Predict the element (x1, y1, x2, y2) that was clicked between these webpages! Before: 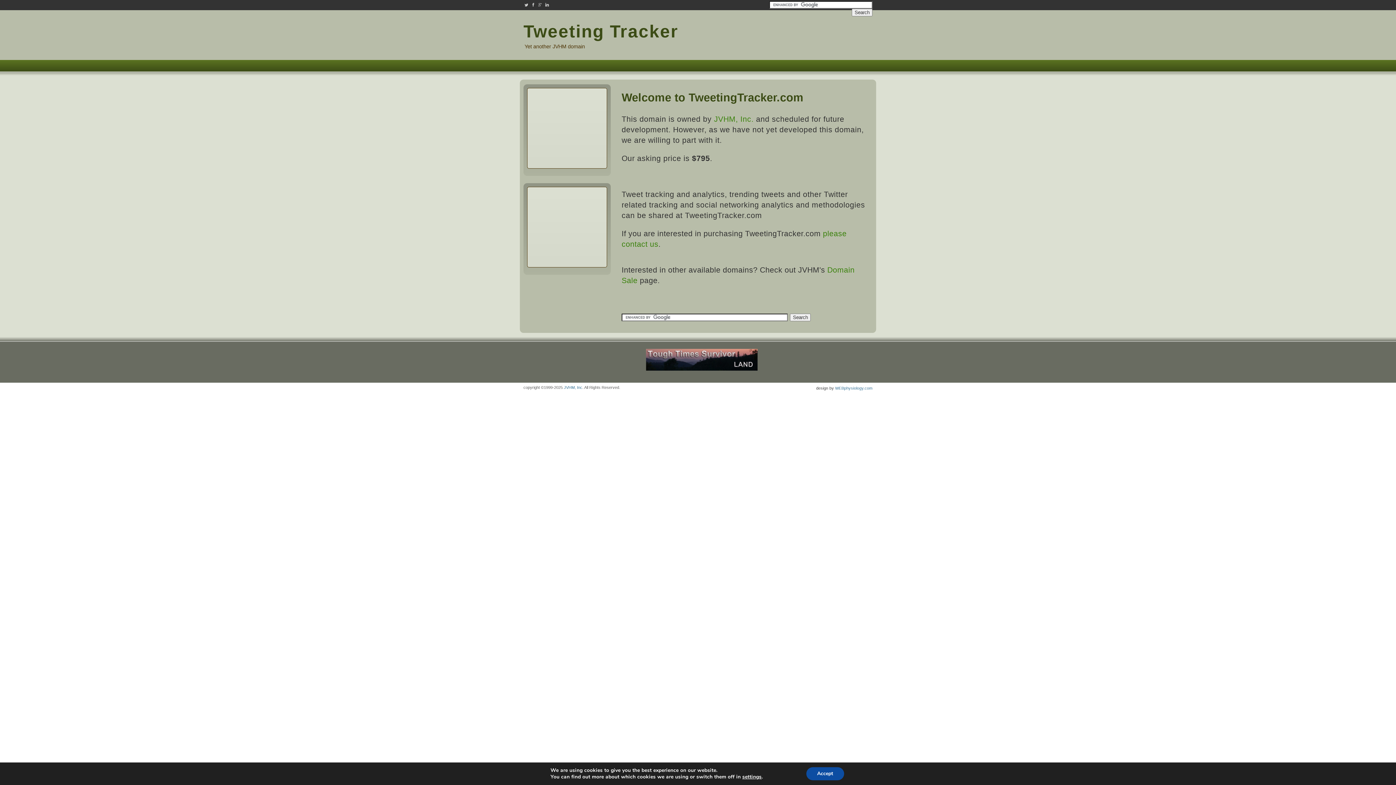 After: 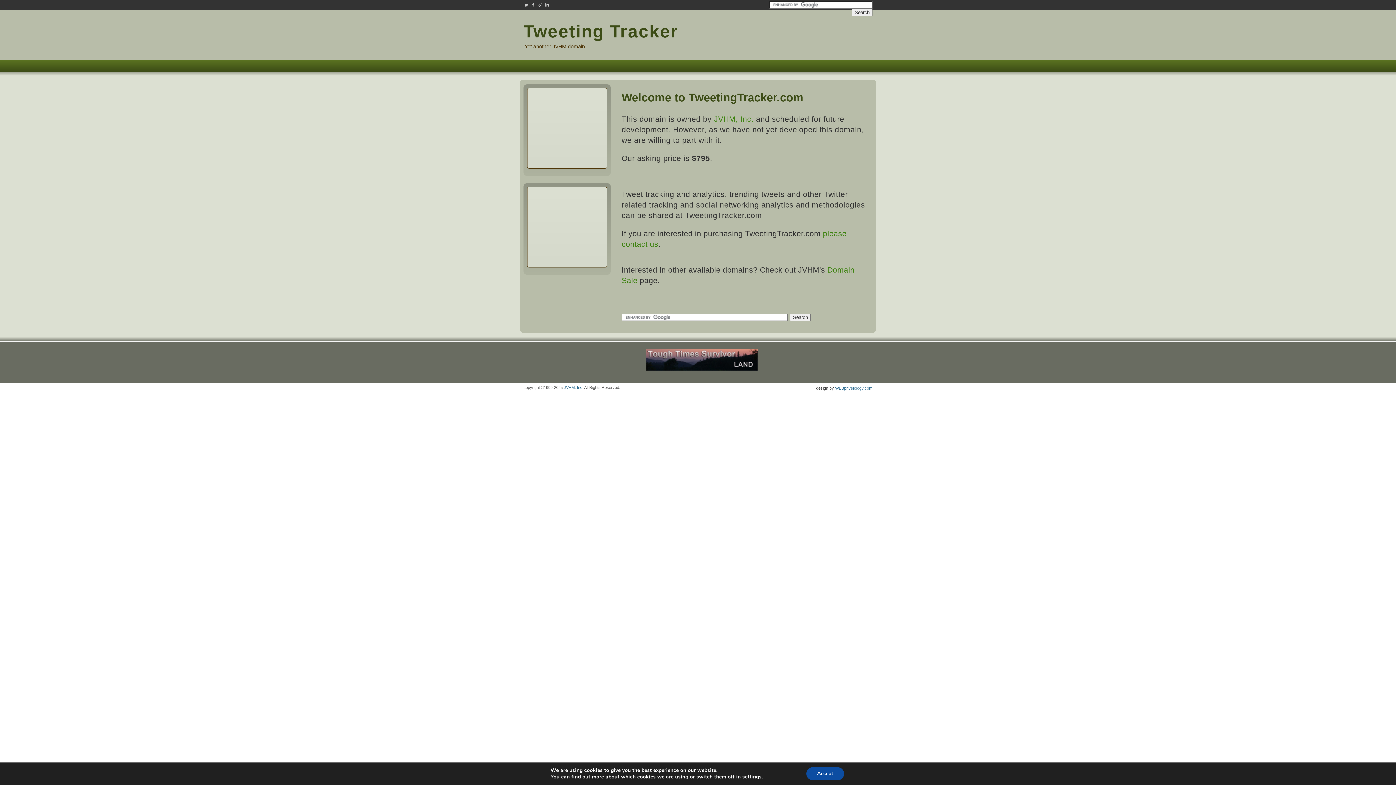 Action: label: Find us on Google Plus bbox: (537, 2, 543, 7)